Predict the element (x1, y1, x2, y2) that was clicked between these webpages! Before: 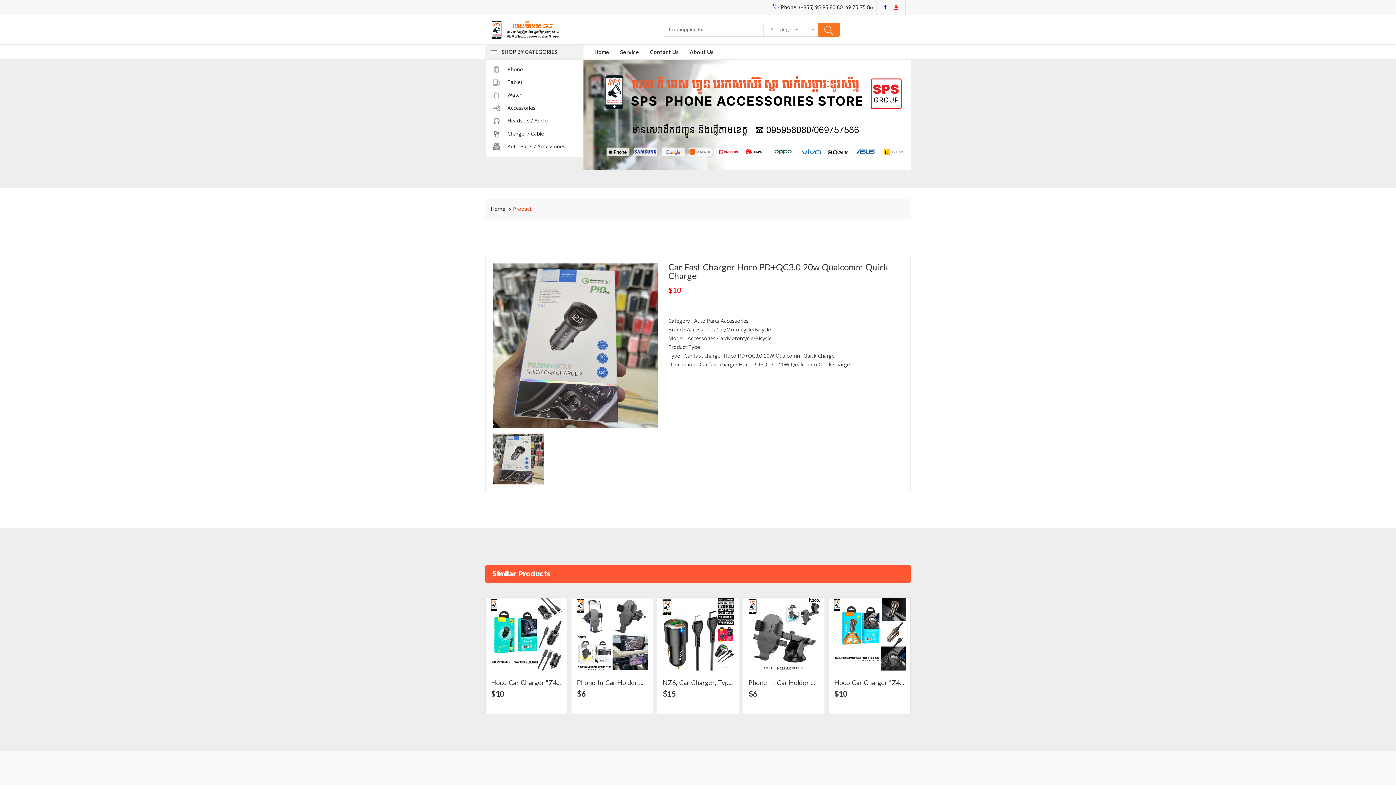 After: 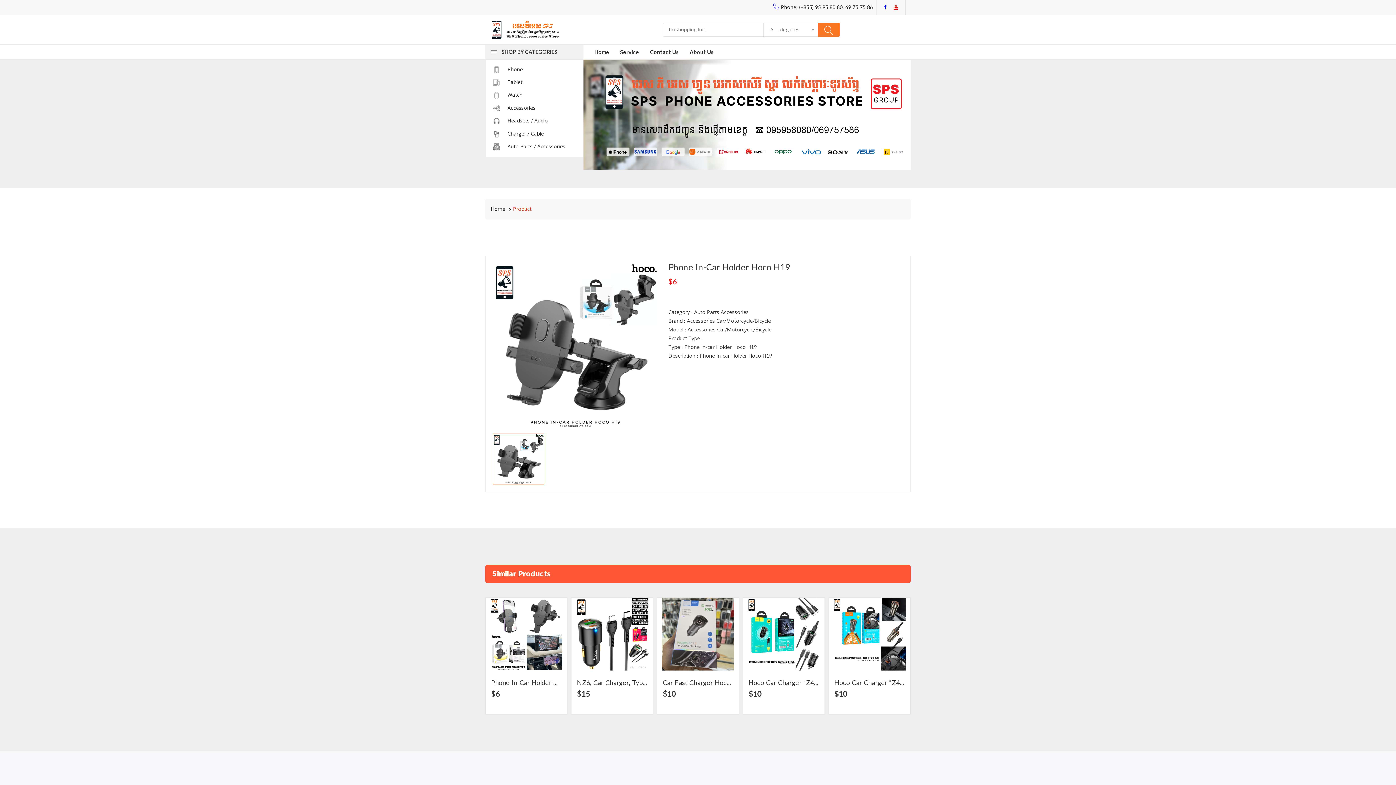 Action: bbox: (747, 598, 820, 671)